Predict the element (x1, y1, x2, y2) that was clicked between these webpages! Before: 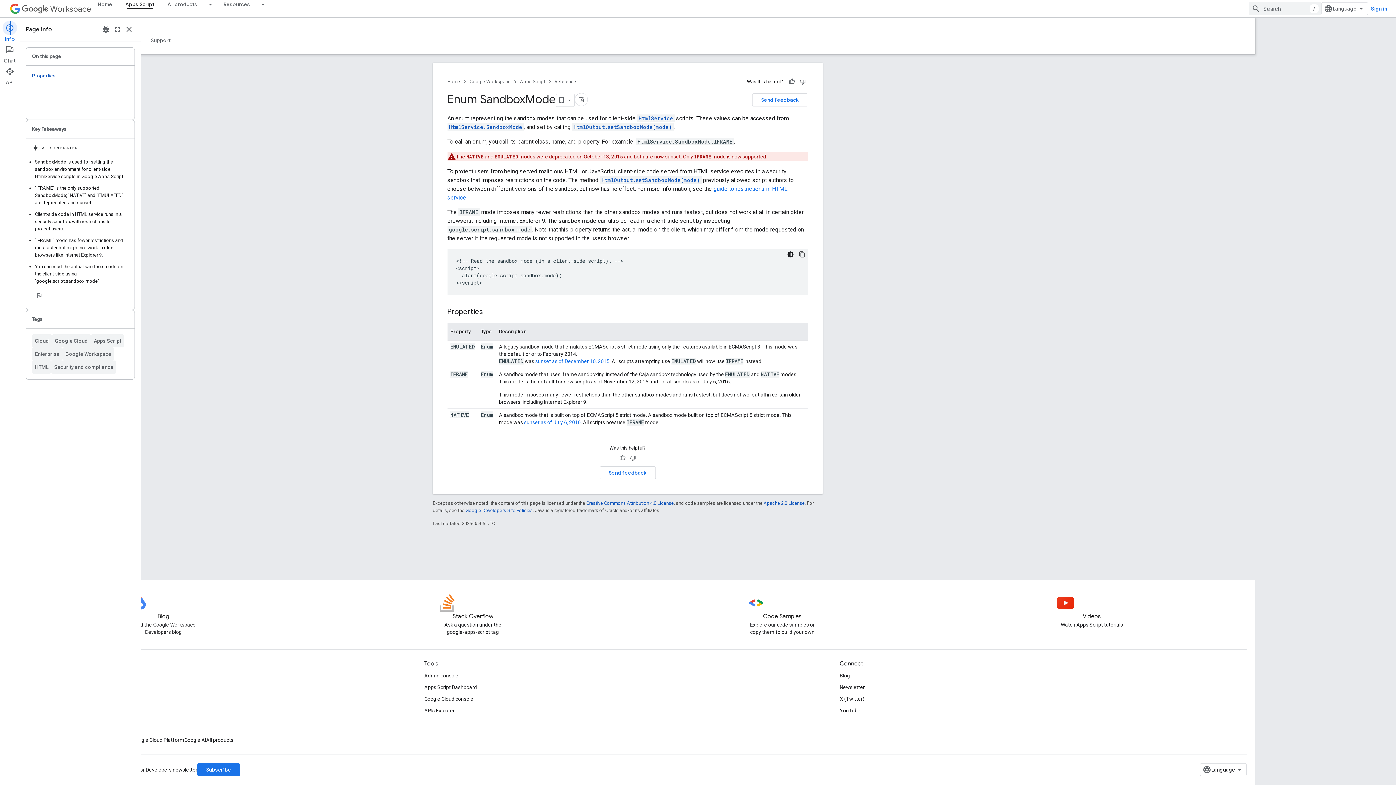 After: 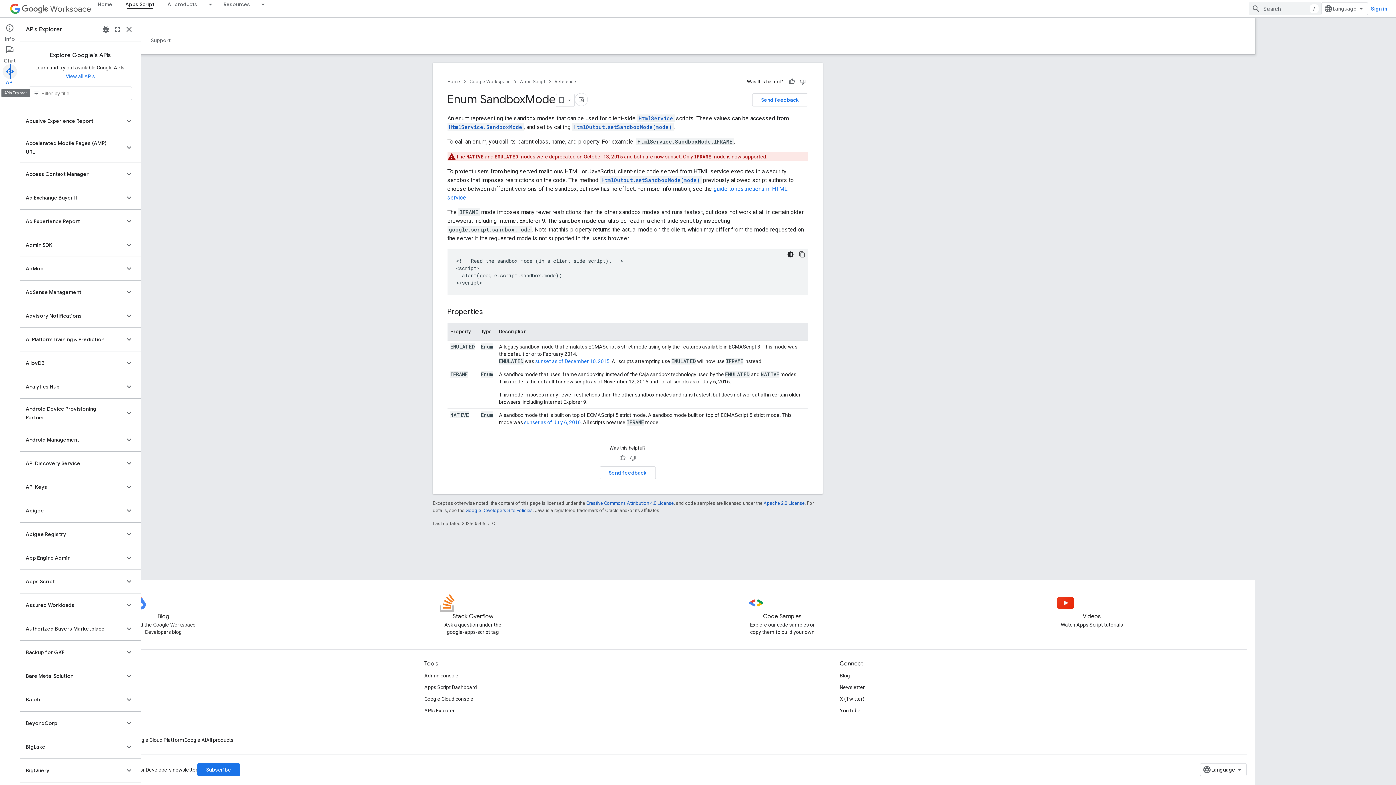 Action: bbox: (0, 64, 19, 86) label: API